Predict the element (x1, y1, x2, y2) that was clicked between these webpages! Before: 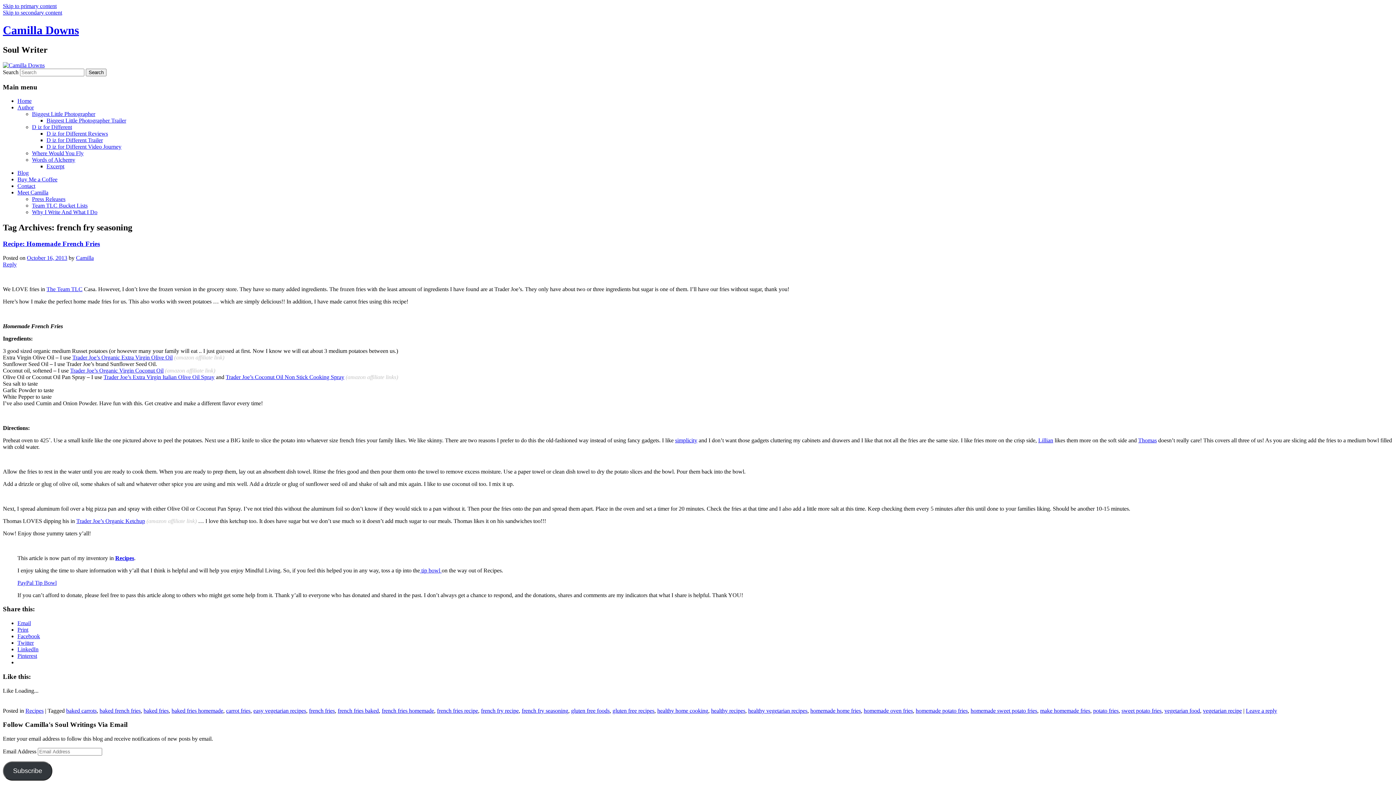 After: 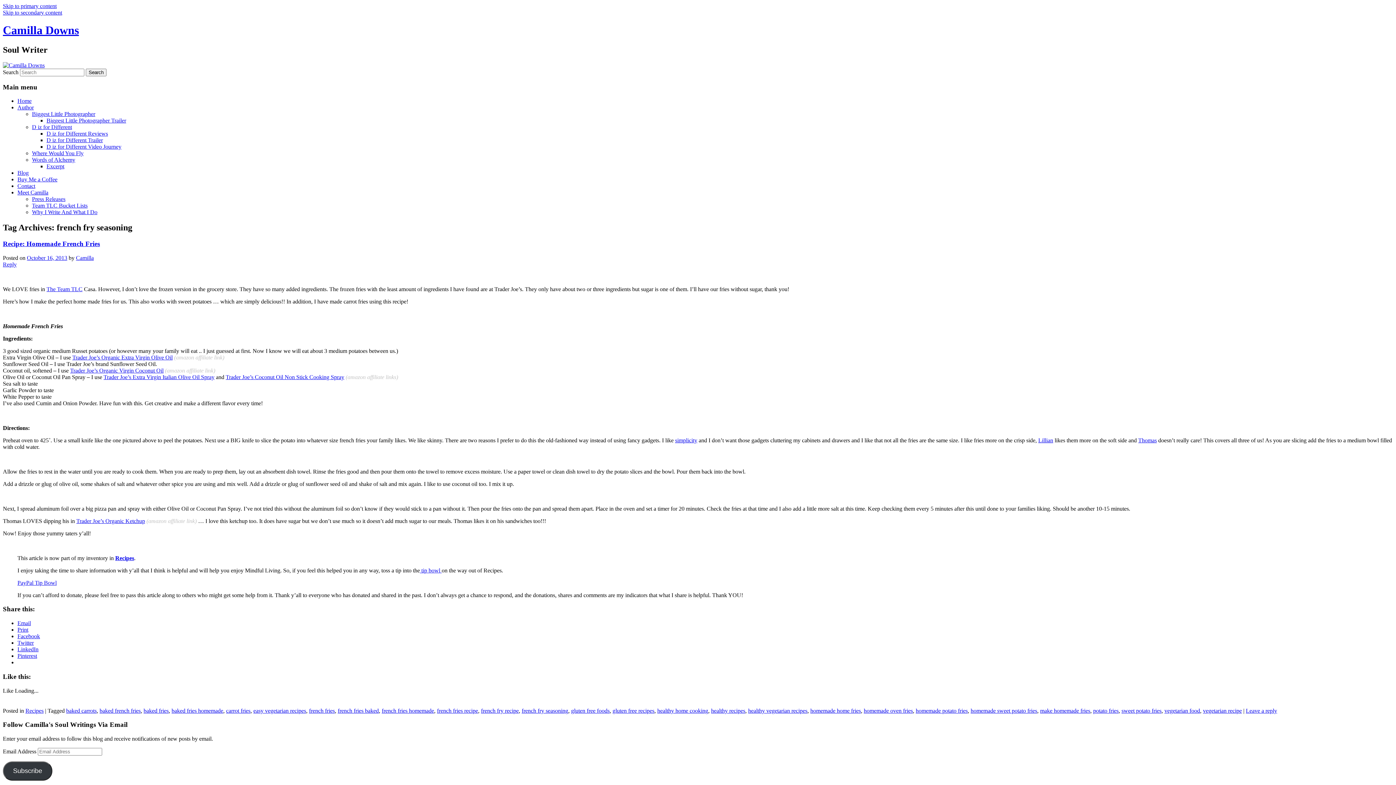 Action: label: LinkedIn bbox: (17, 646, 38, 652)